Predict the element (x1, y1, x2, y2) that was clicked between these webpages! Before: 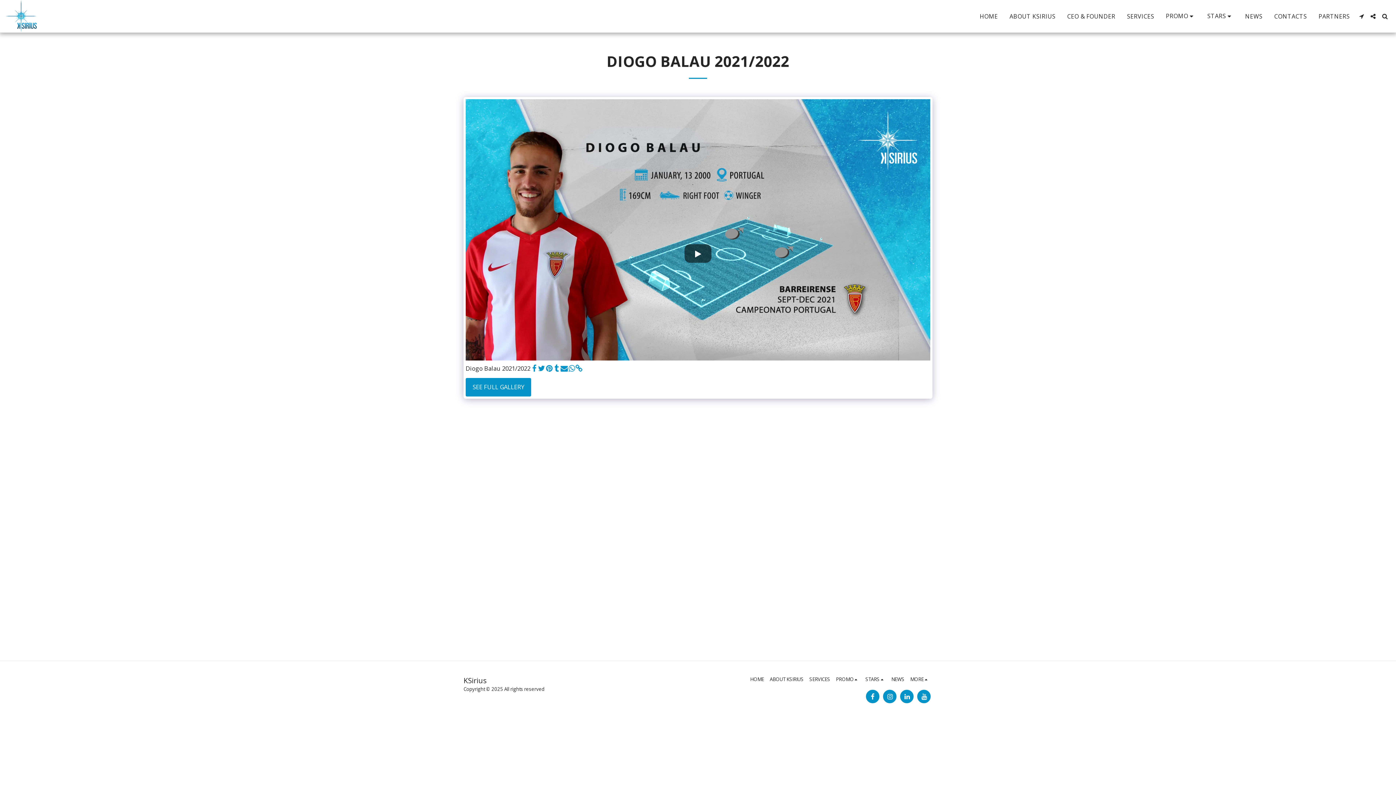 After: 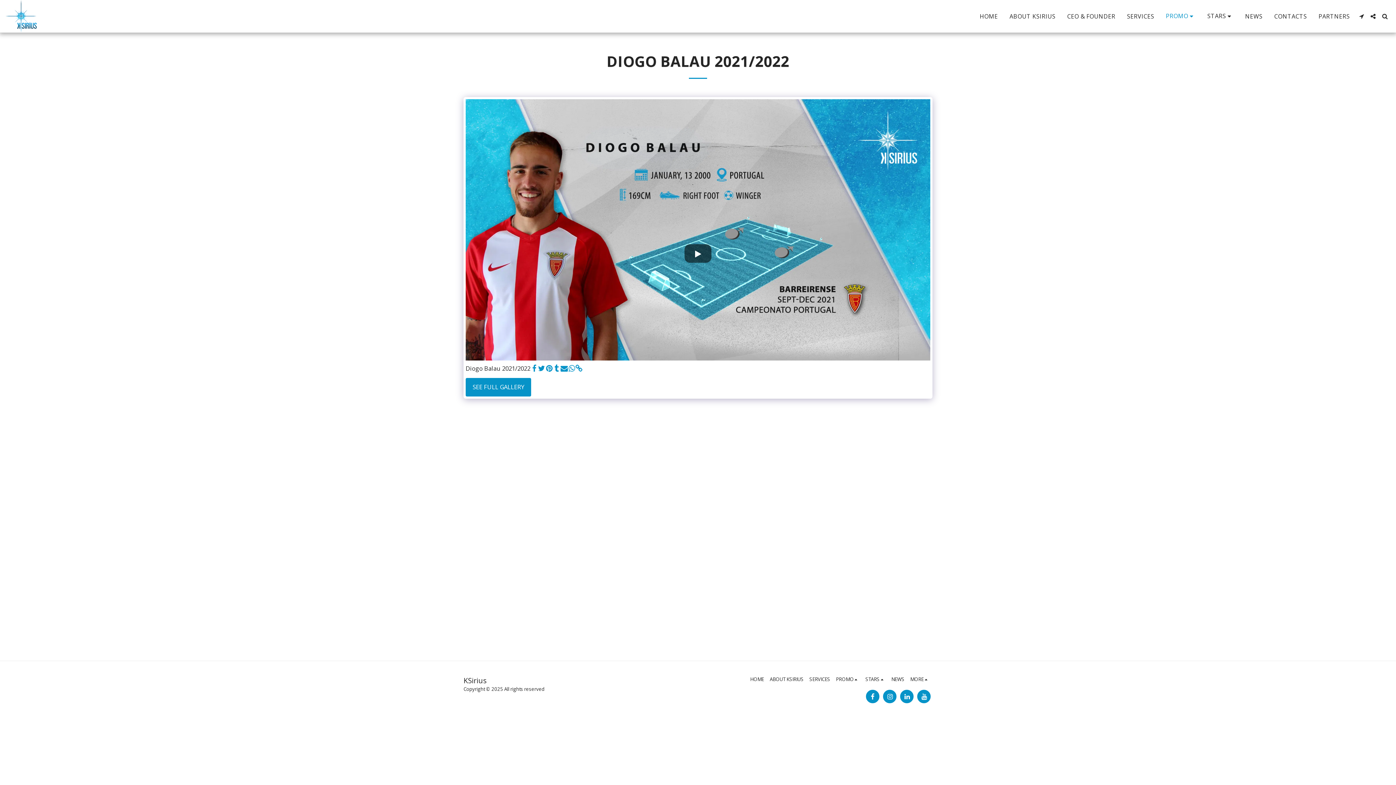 Action: bbox: (1160, 10, 1201, 22) label: PROMO  